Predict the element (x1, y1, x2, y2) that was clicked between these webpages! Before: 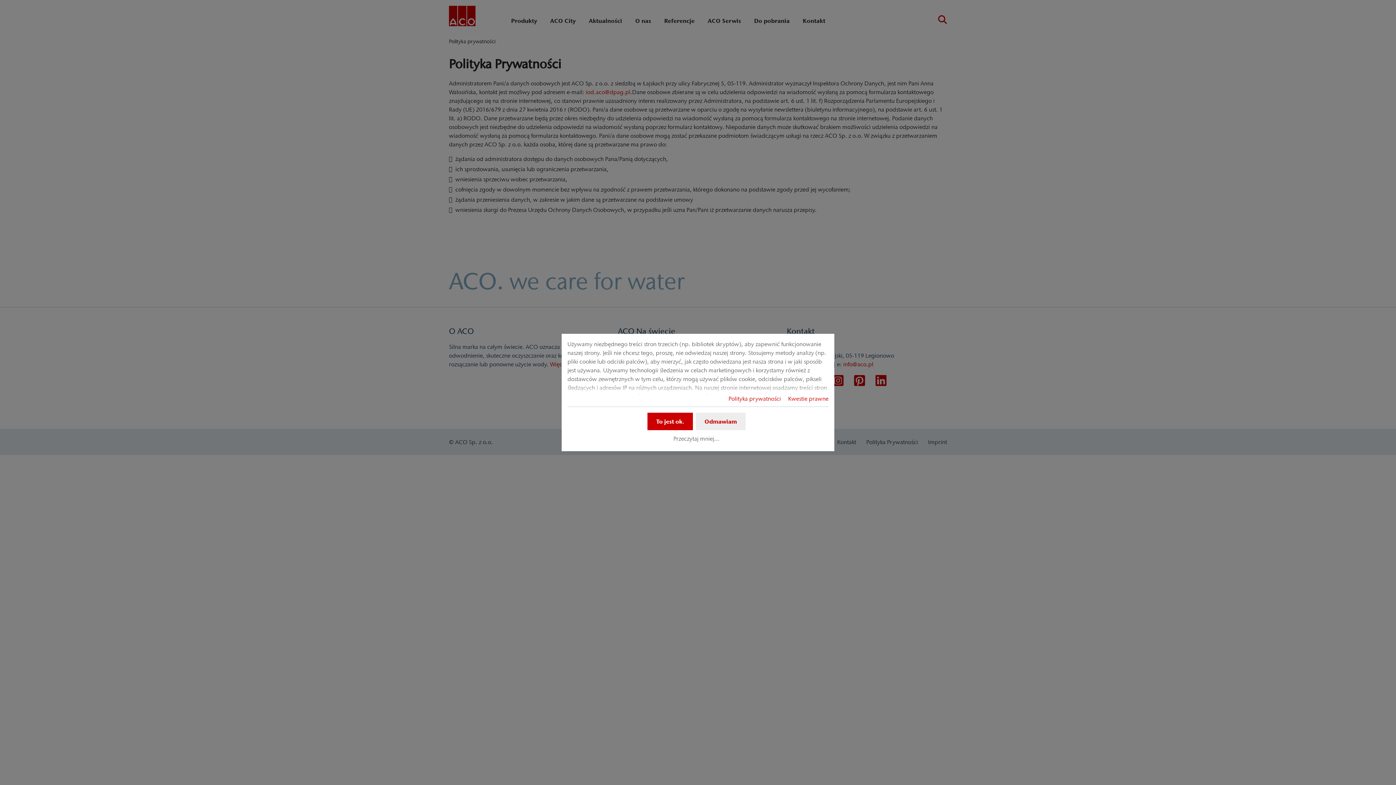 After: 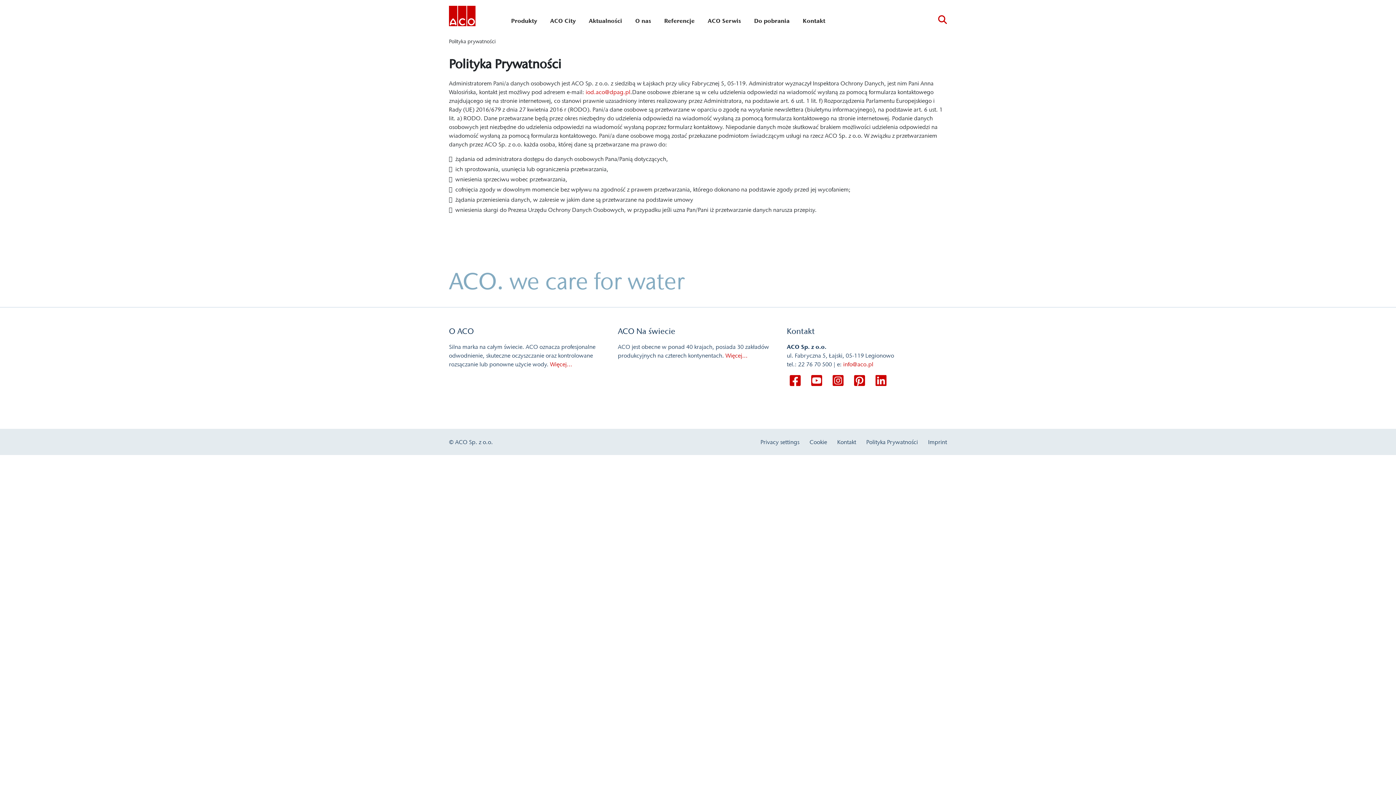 Action: bbox: (647, 412, 693, 430) label: To jest ok.